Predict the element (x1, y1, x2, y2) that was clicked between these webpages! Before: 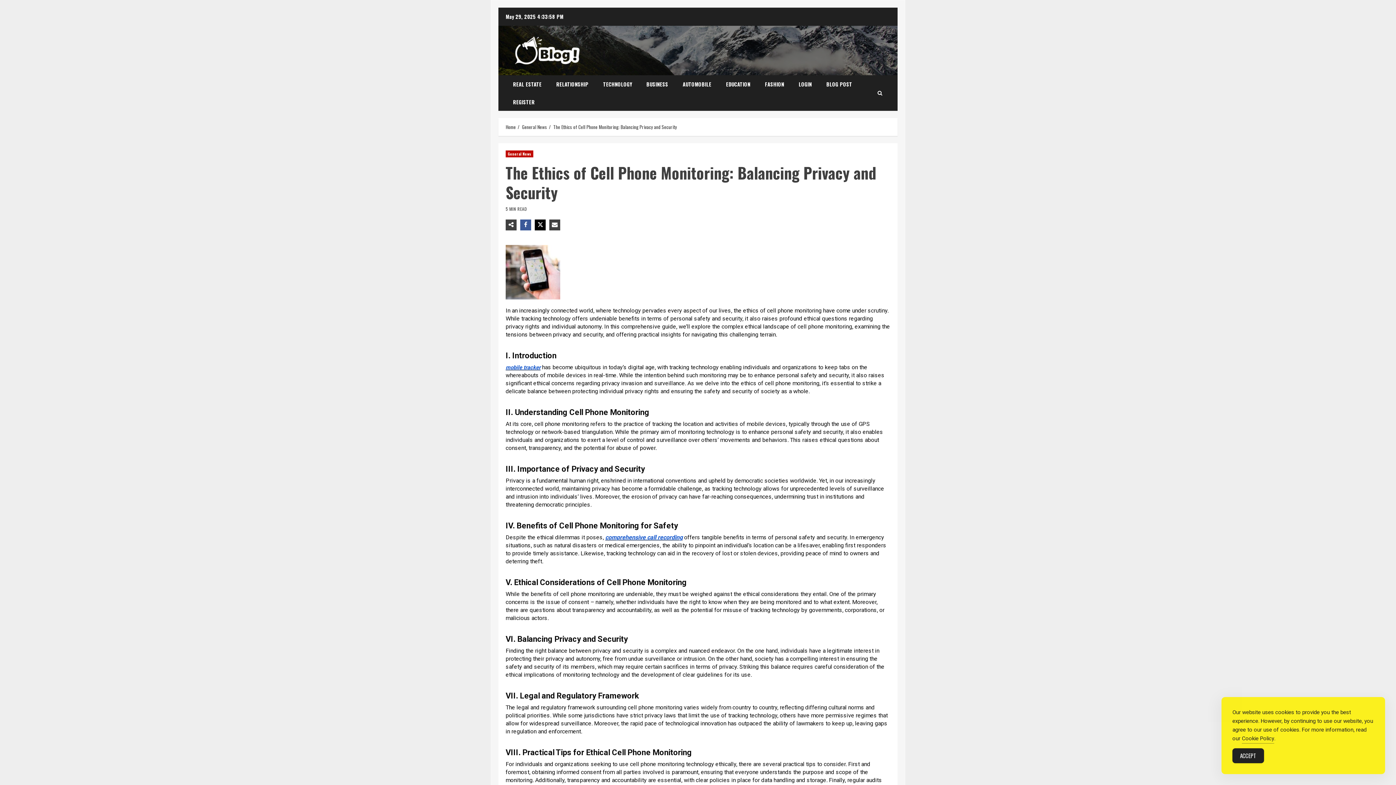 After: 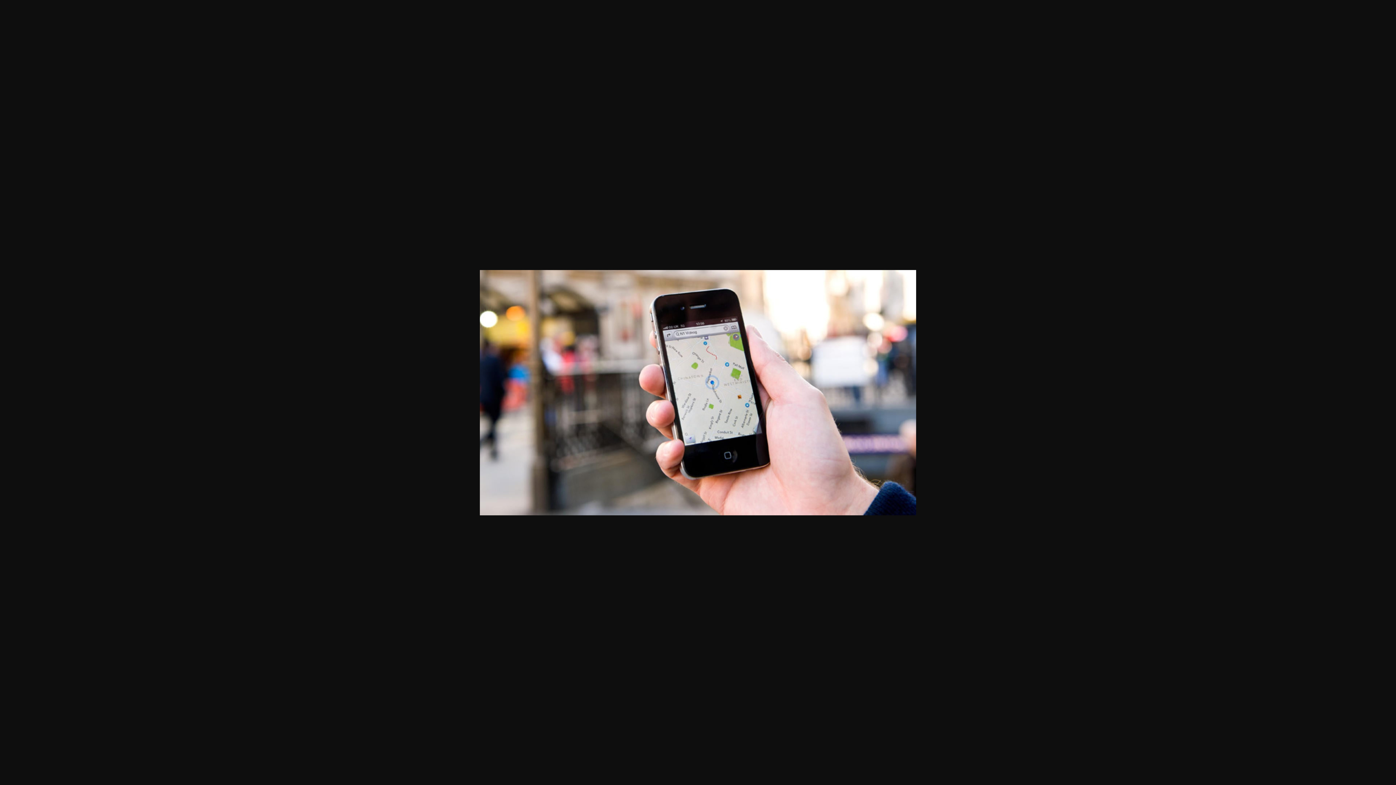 Action: bbox: (505, 268, 560, 275)